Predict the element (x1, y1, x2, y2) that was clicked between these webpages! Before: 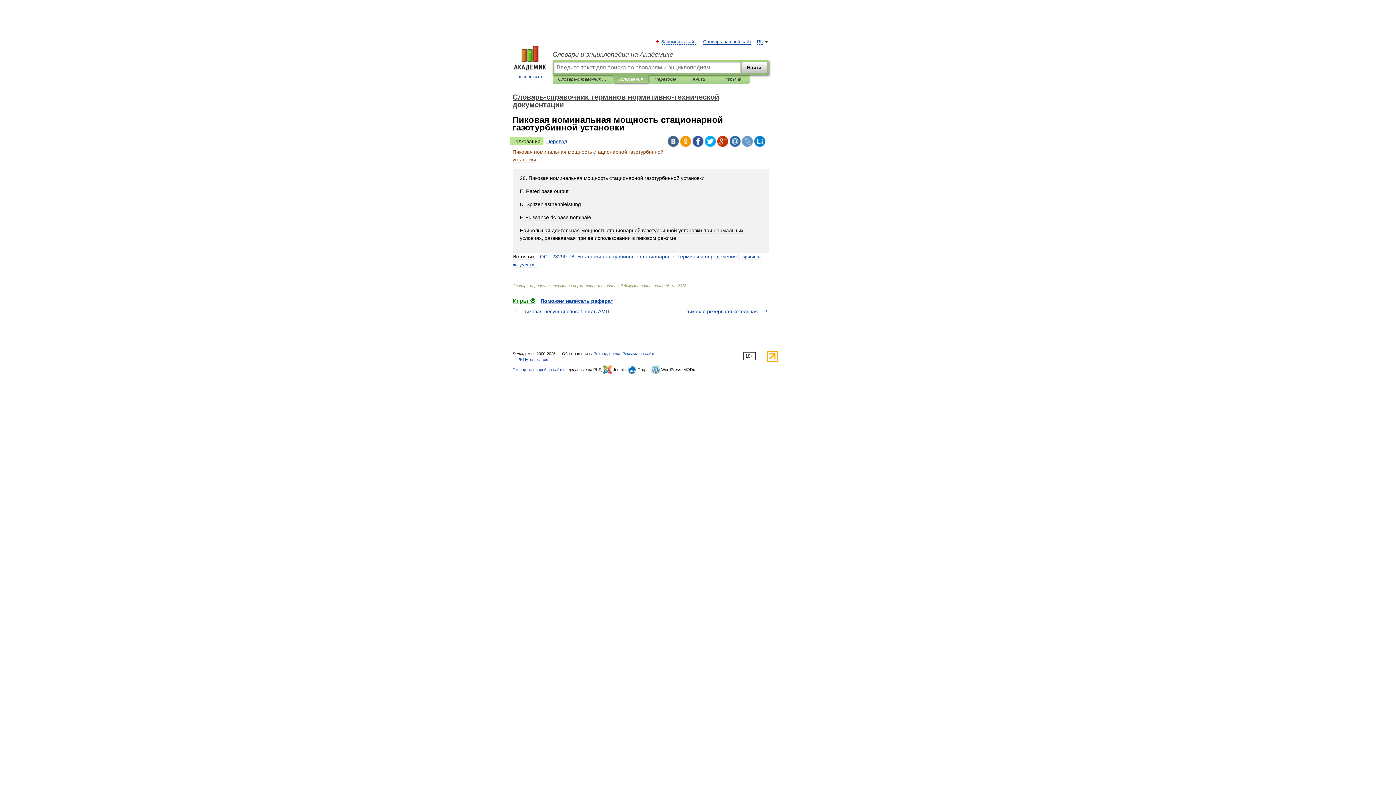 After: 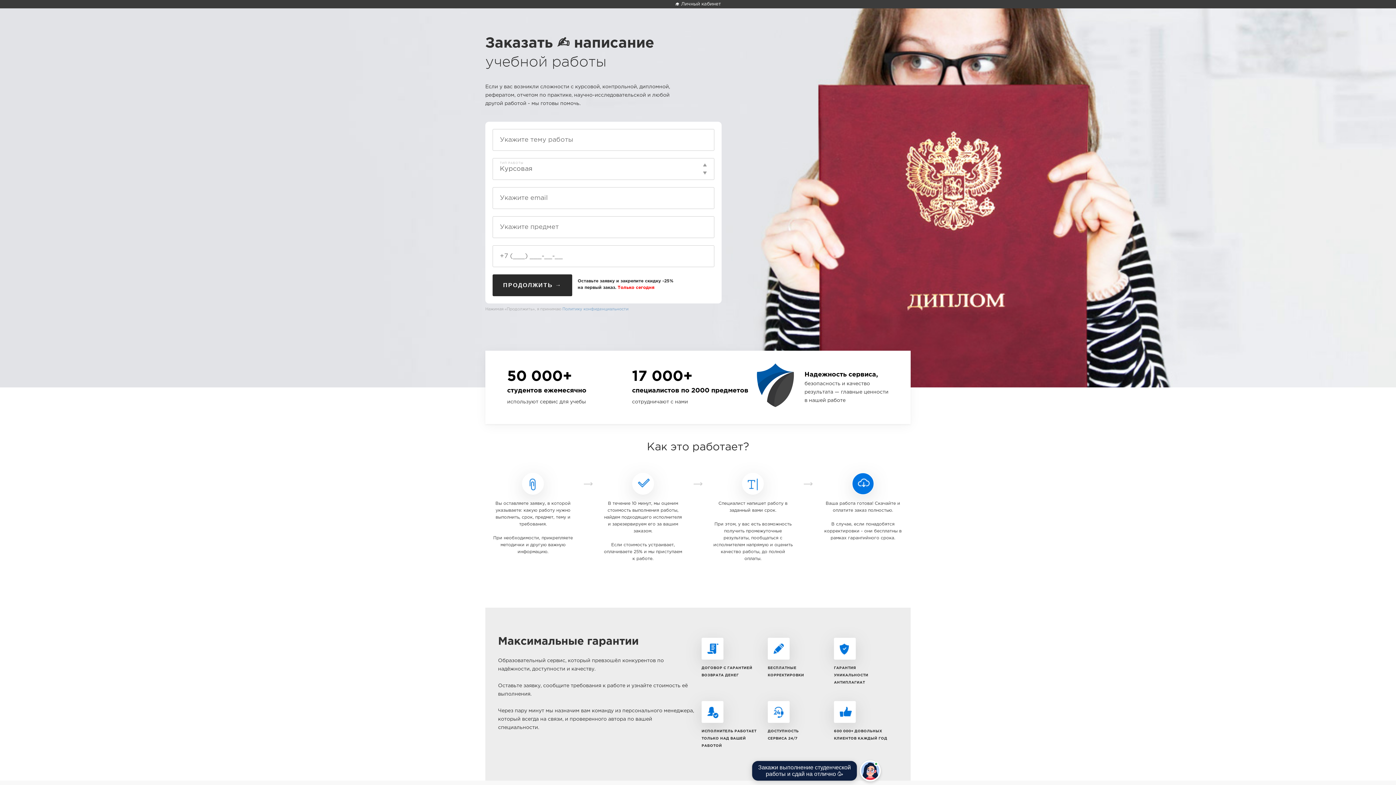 Action: label: Поможем написать реферат bbox: (540, 298, 613, 304)